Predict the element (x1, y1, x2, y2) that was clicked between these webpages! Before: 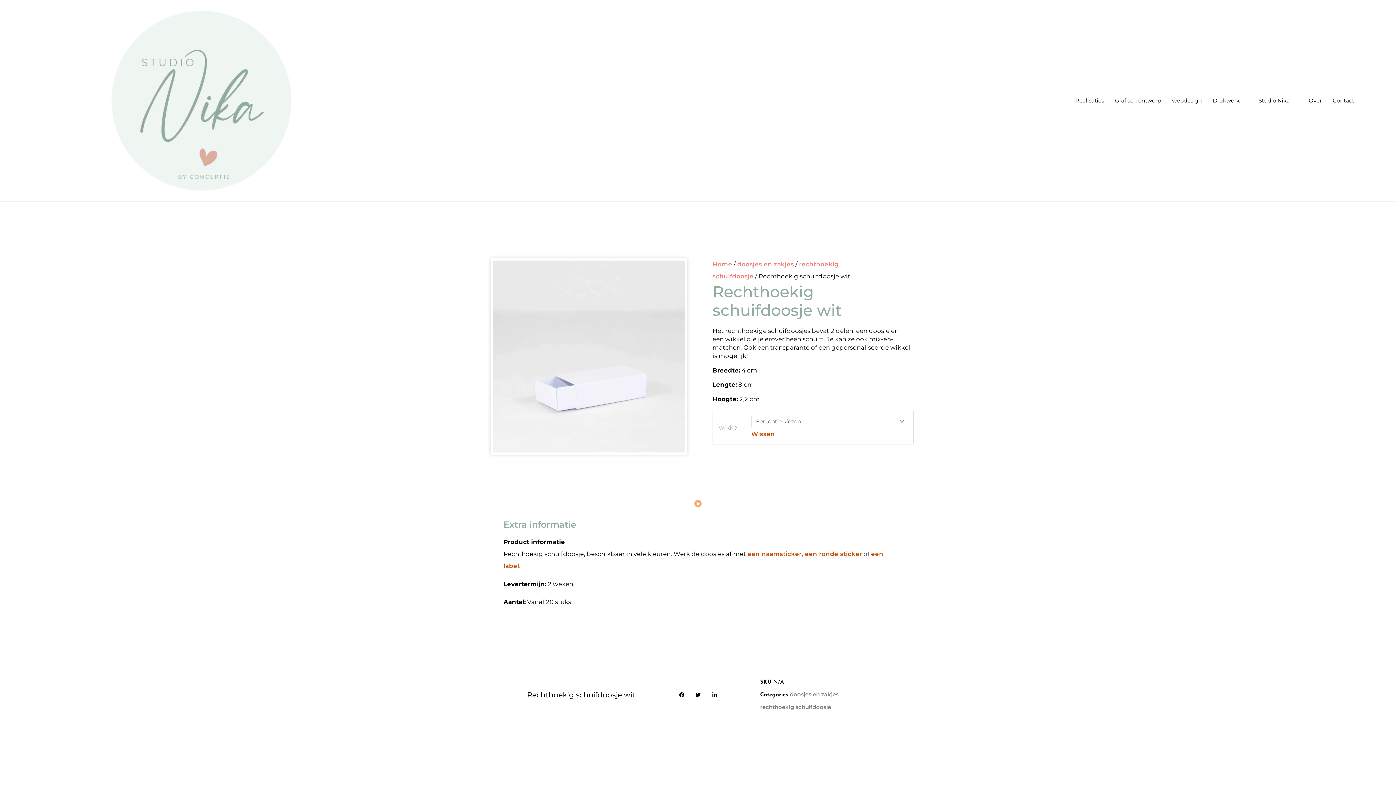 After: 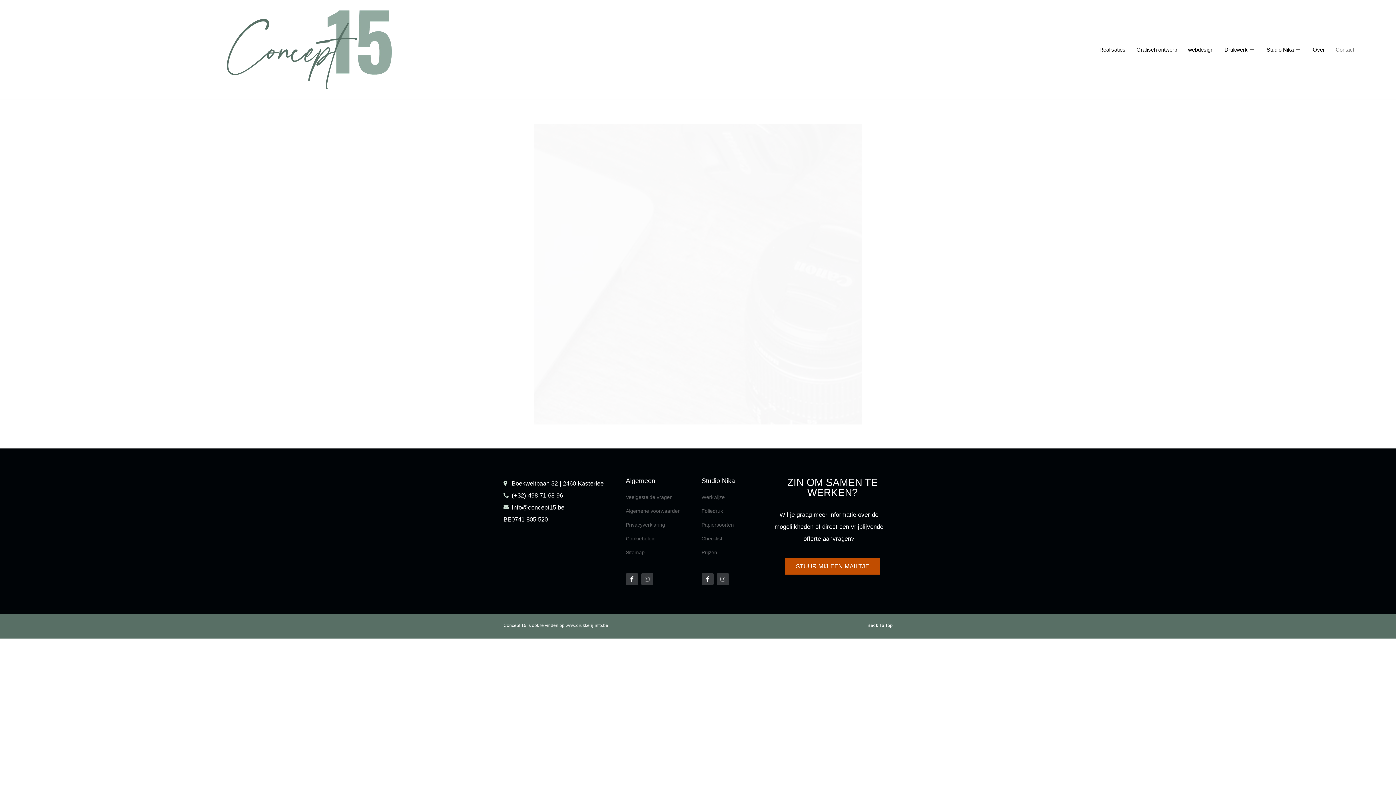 Action: bbox: (1327, 98, 1359, 103) label: Contact